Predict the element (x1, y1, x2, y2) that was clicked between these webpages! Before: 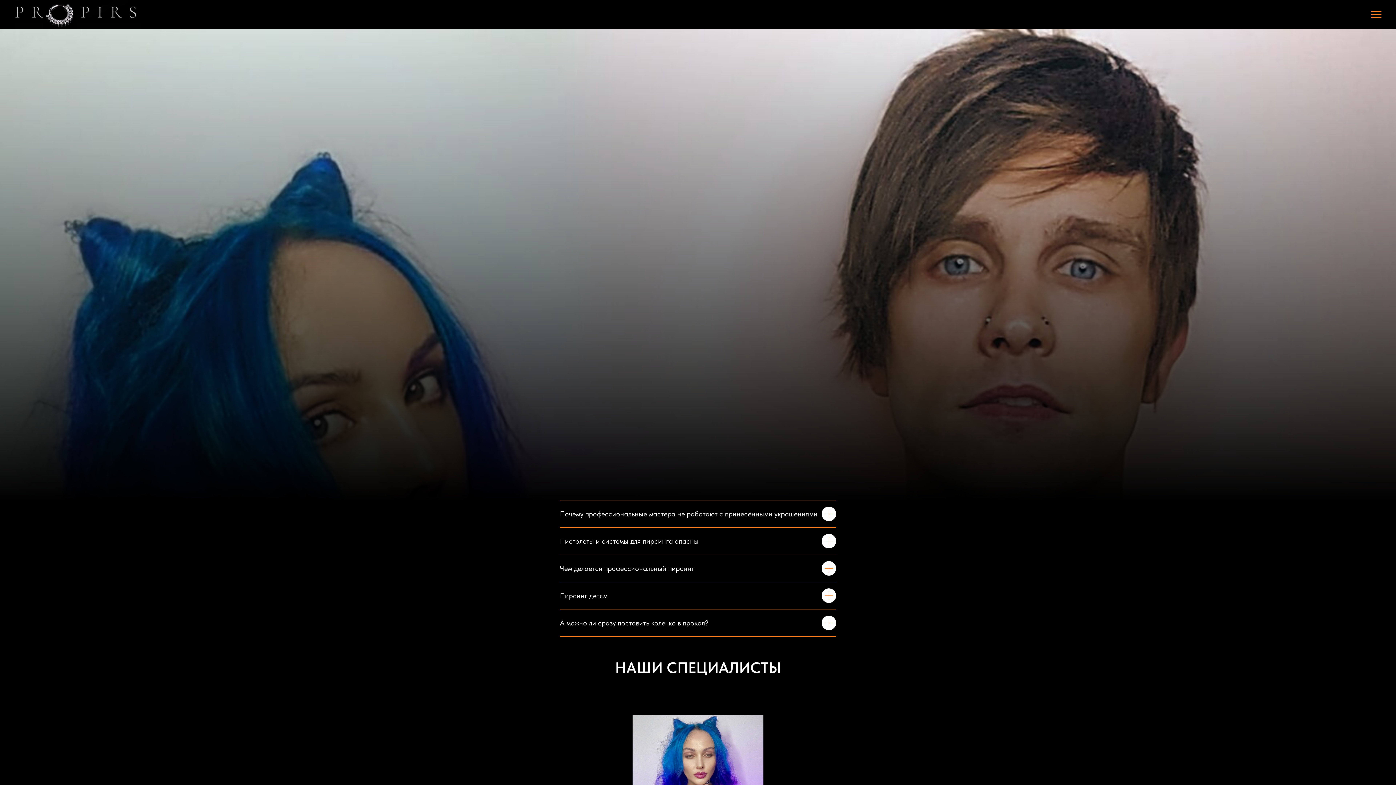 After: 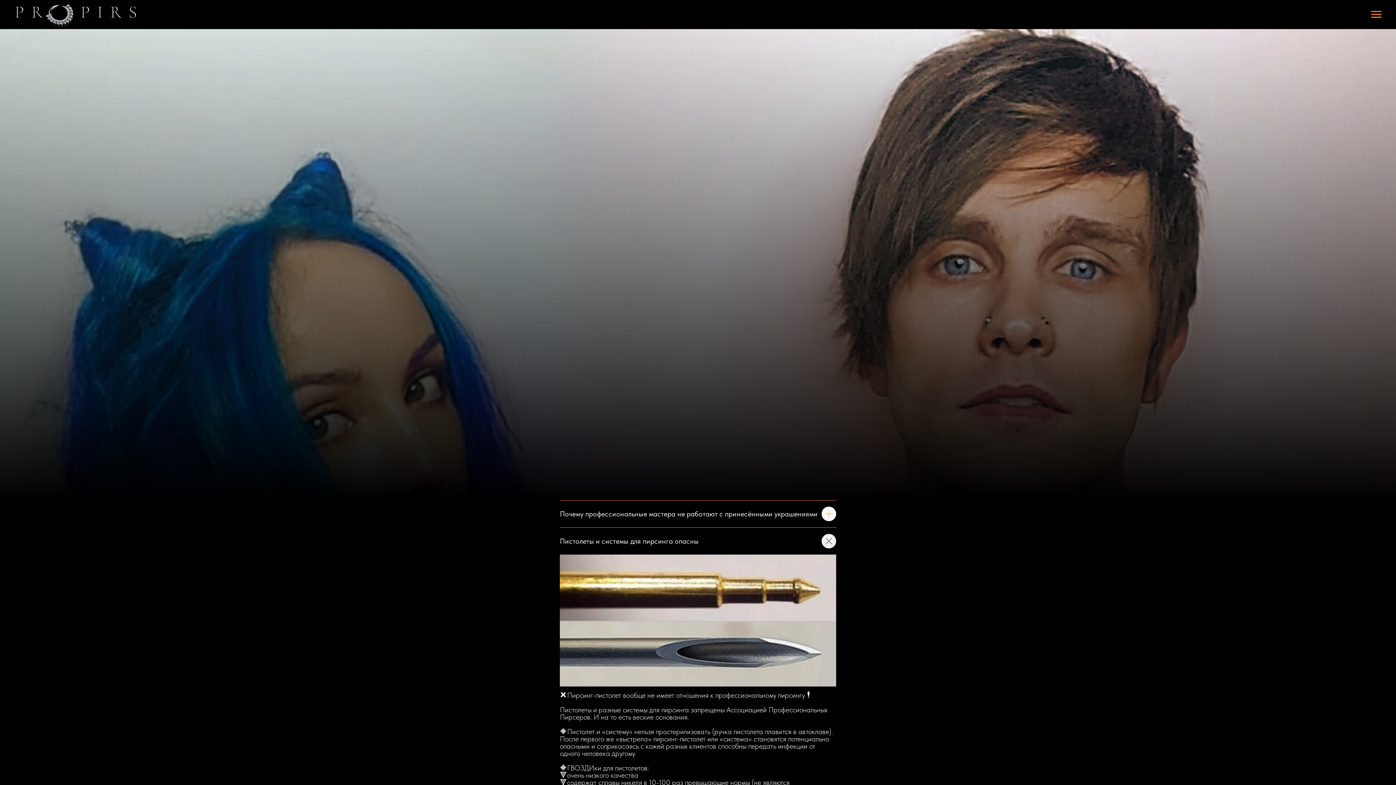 Action: bbox: (560, 528, 836, 554) label: Пистолеты и системы для пирсинга опасны